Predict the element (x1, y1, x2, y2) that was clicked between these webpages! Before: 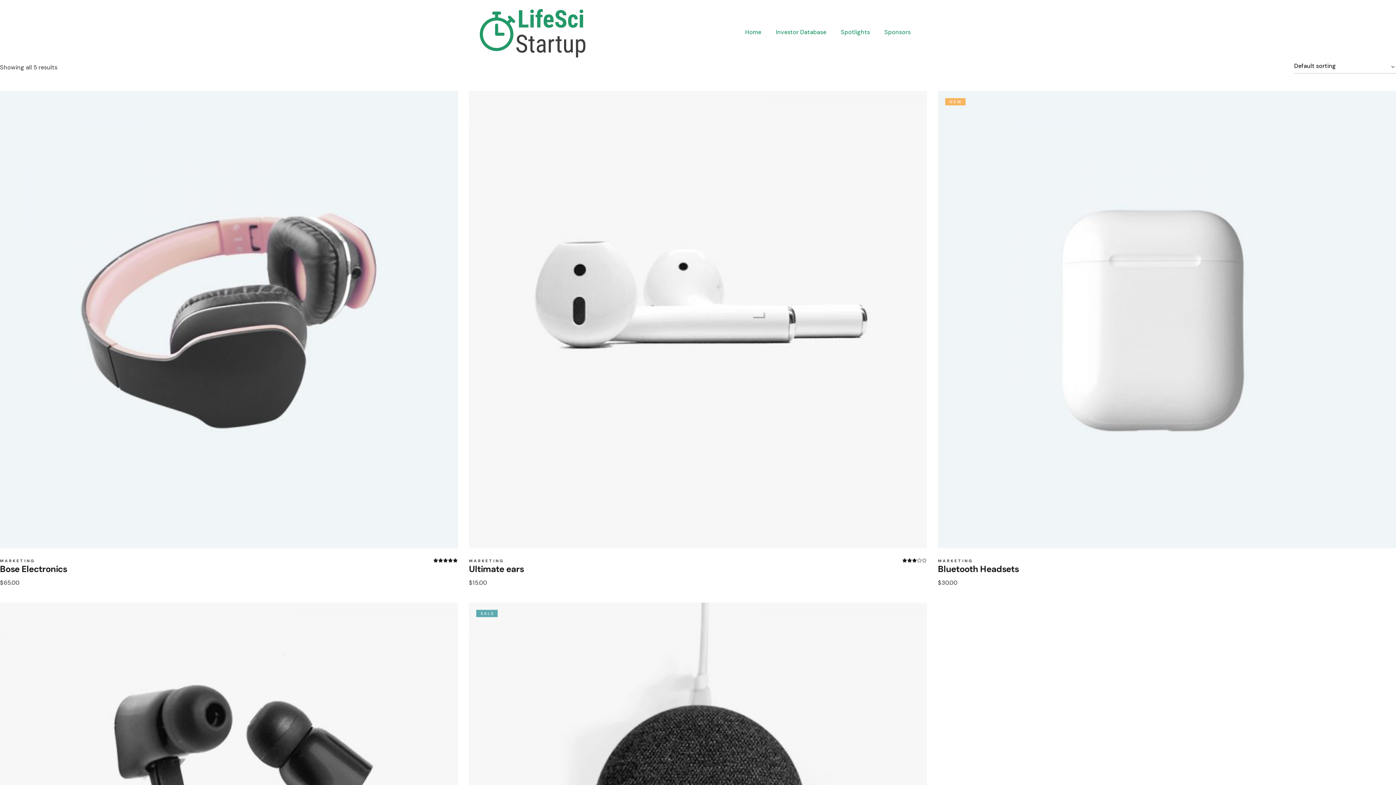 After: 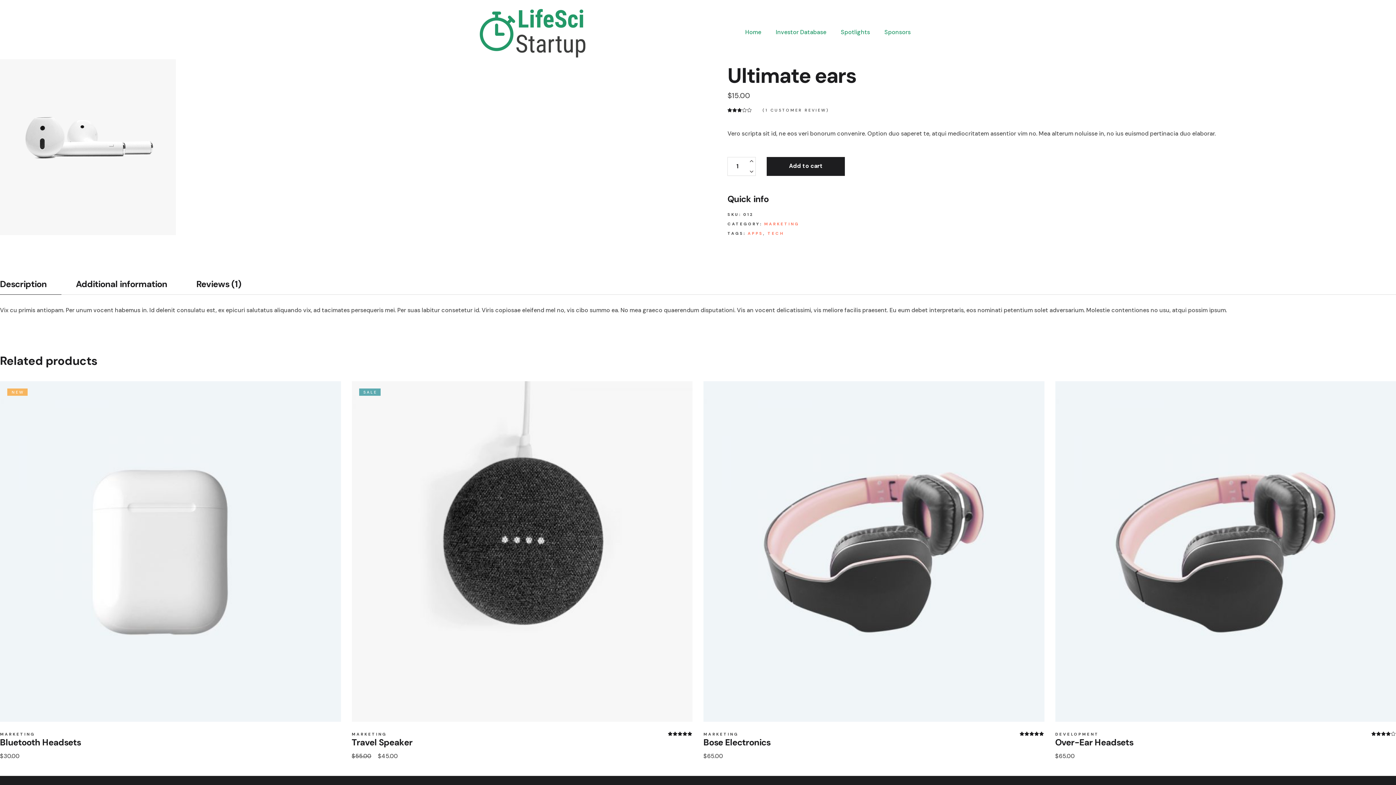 Action: bbox: (469, 90, 927, 592)